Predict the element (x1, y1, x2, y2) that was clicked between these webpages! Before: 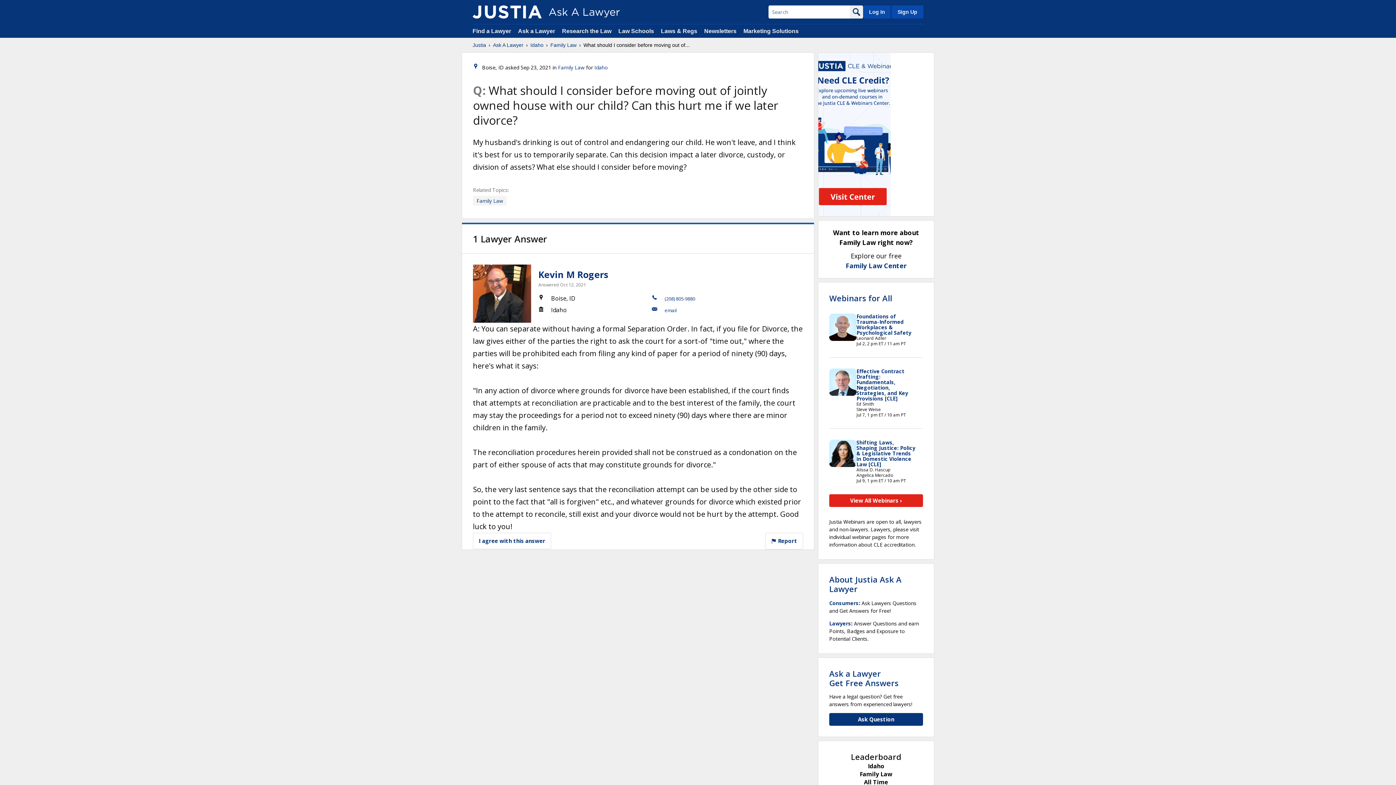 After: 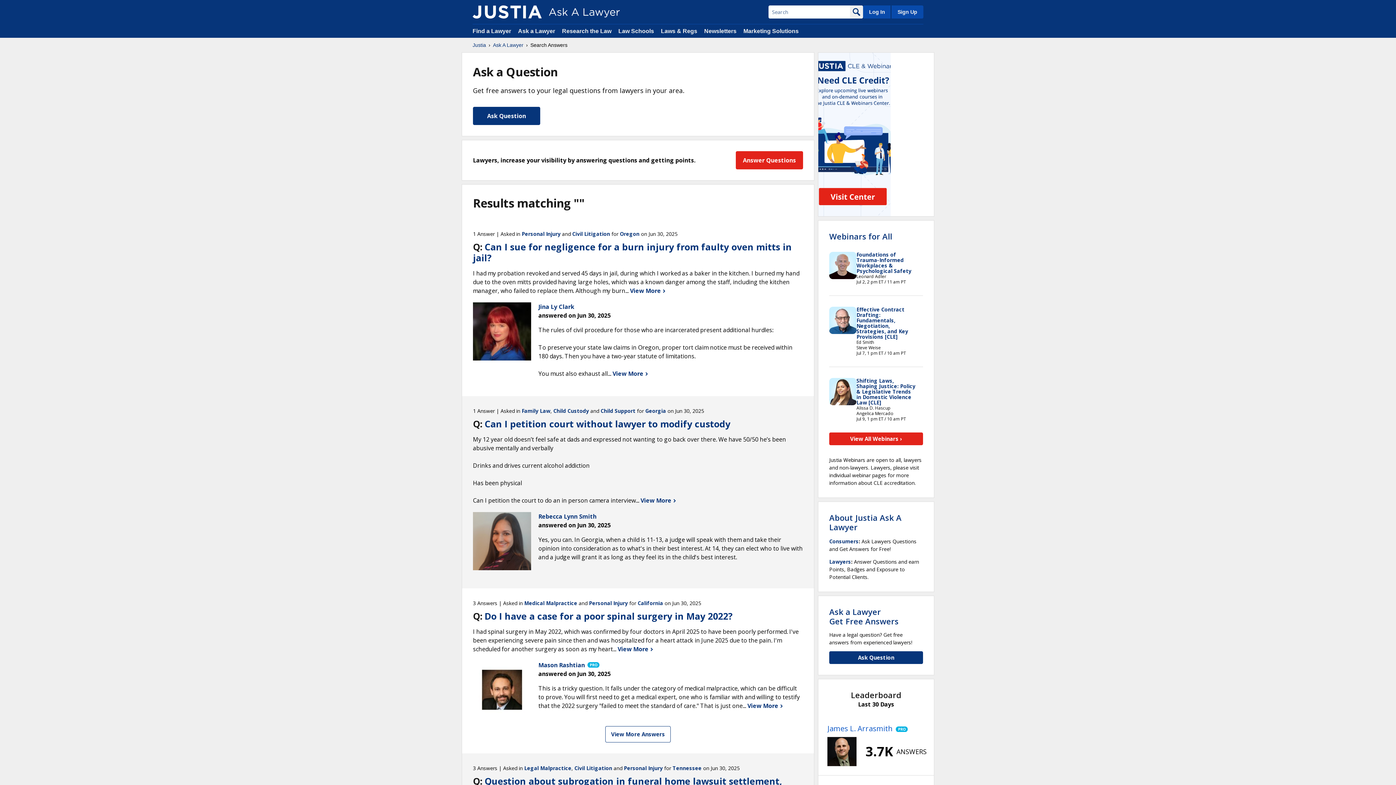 Action: bbox: (850, 5, 863, 18)